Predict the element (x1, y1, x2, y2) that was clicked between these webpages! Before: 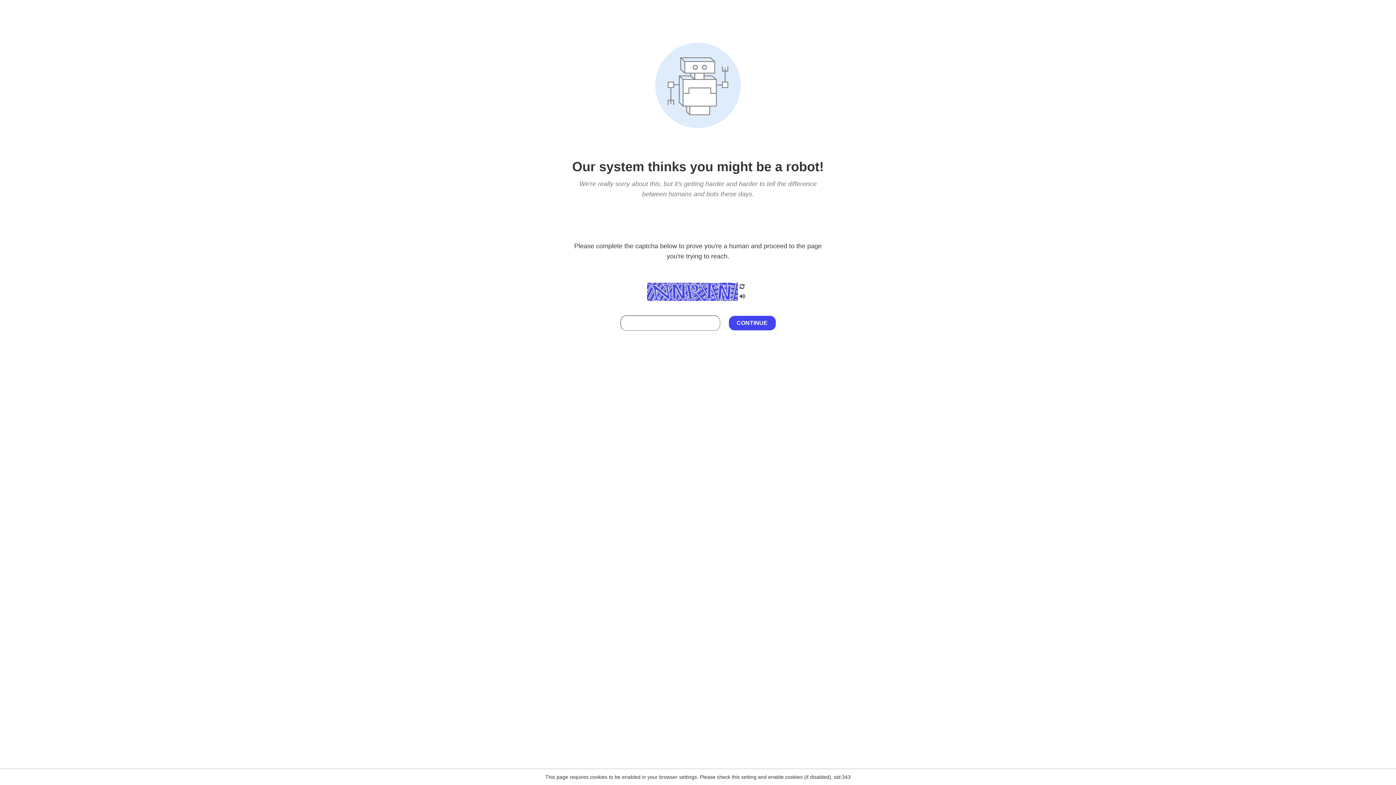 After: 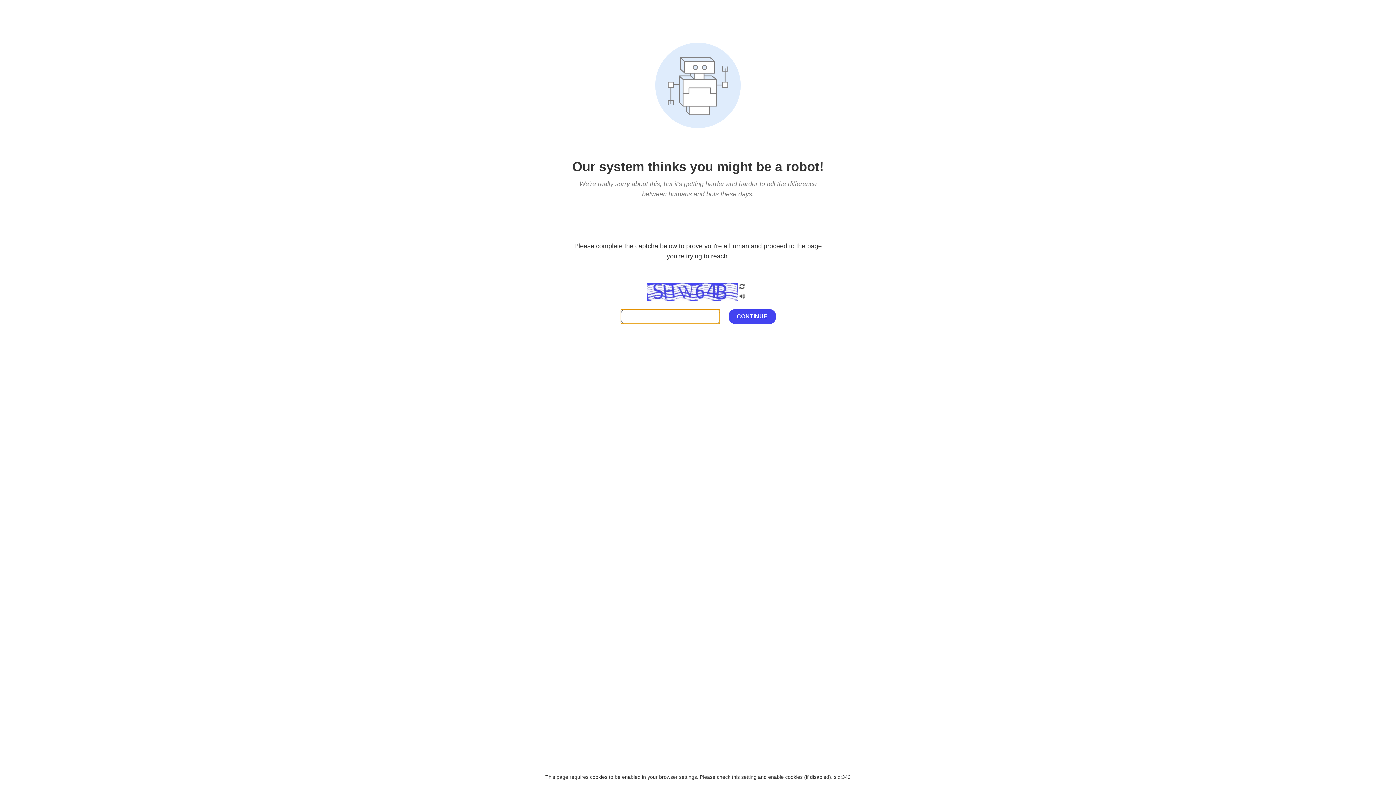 Action: bbox: (738, 200, 746, 210)